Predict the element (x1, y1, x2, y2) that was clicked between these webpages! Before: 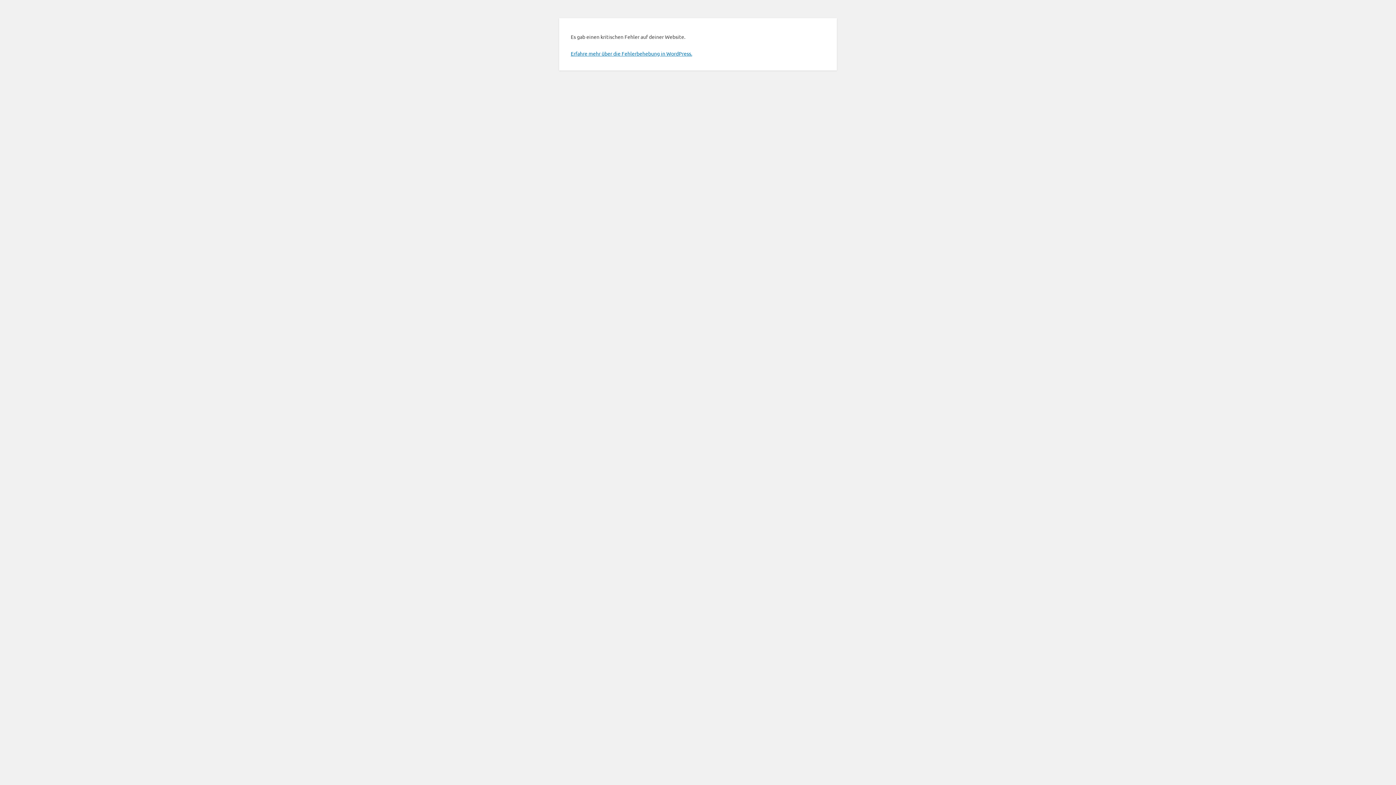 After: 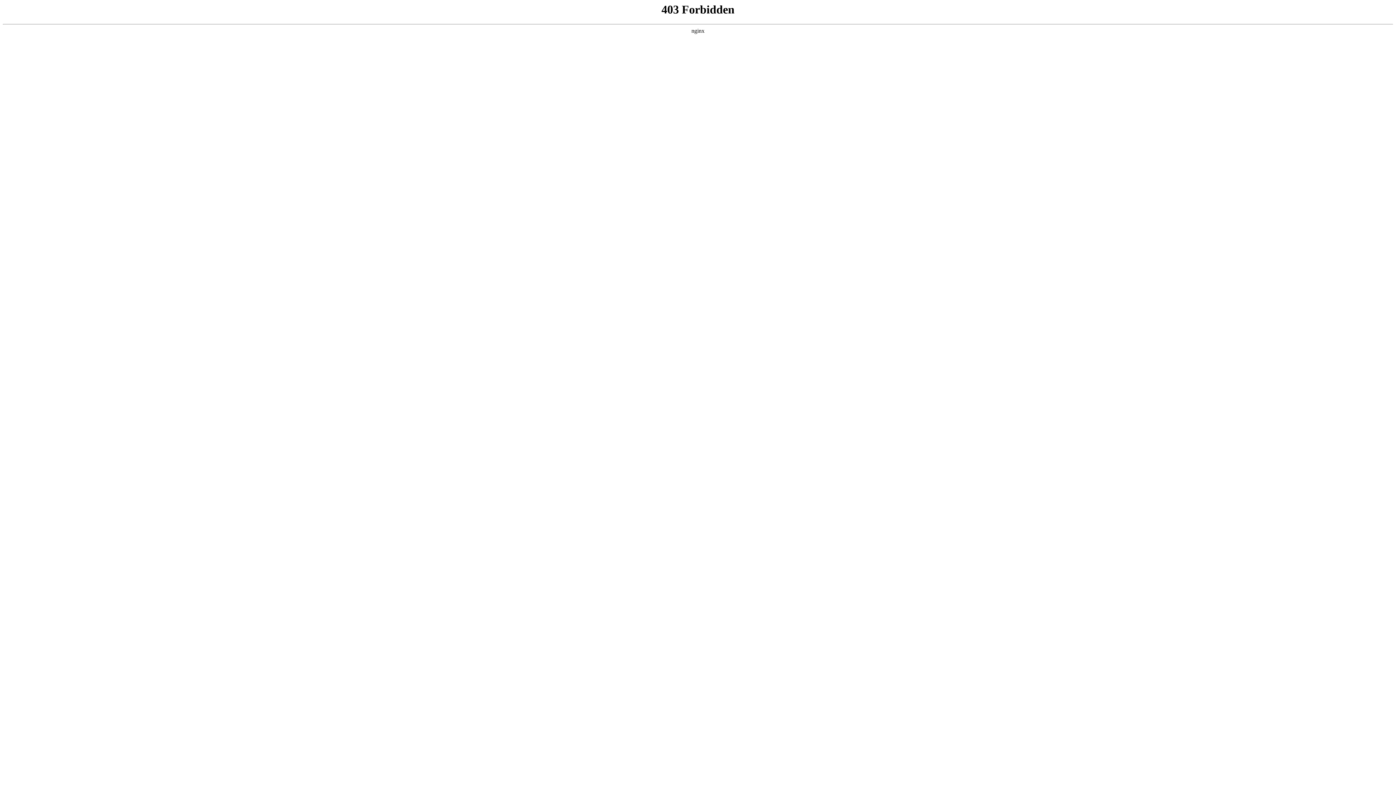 Action: label: Erfahre mehr über die Fehlerbehebung in WordPress. bbox: (570, 50, 692, 56)